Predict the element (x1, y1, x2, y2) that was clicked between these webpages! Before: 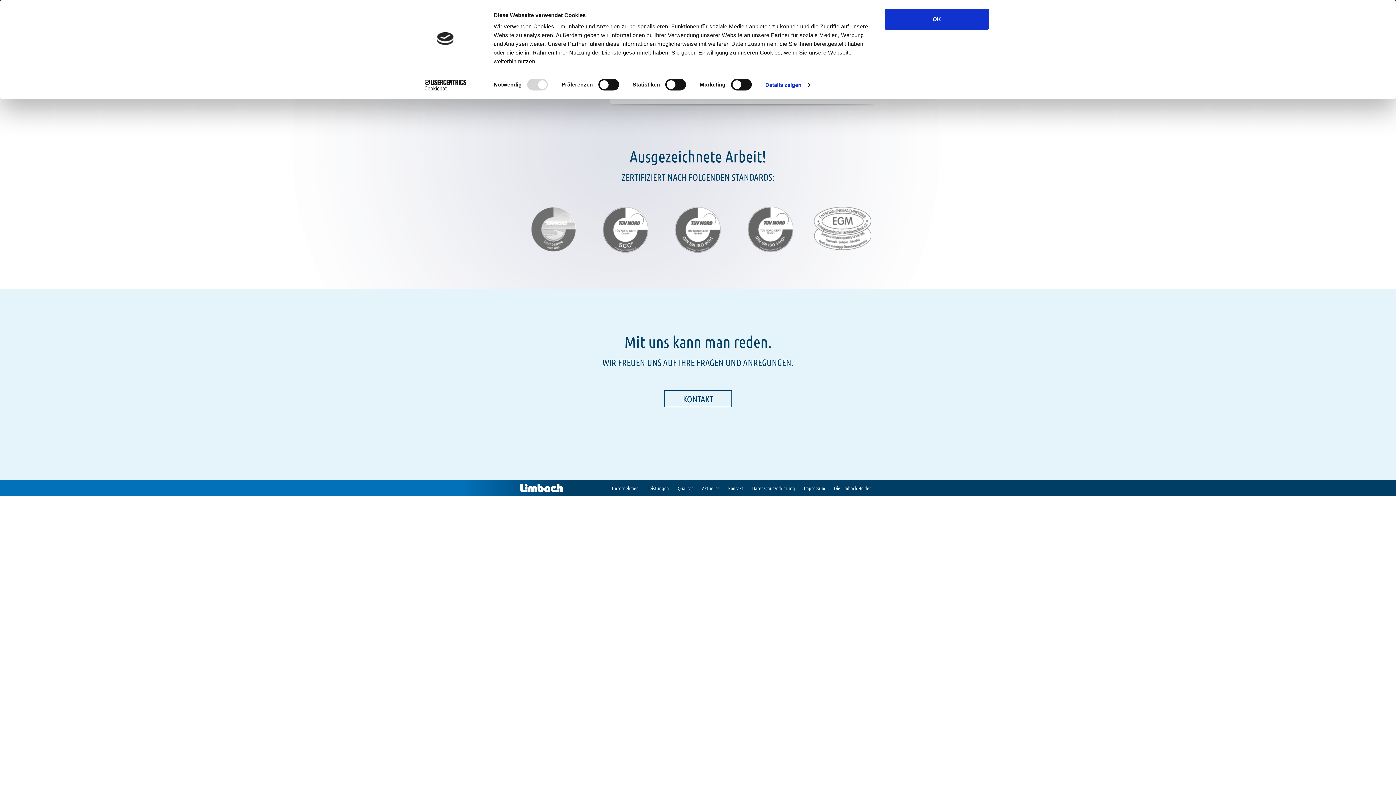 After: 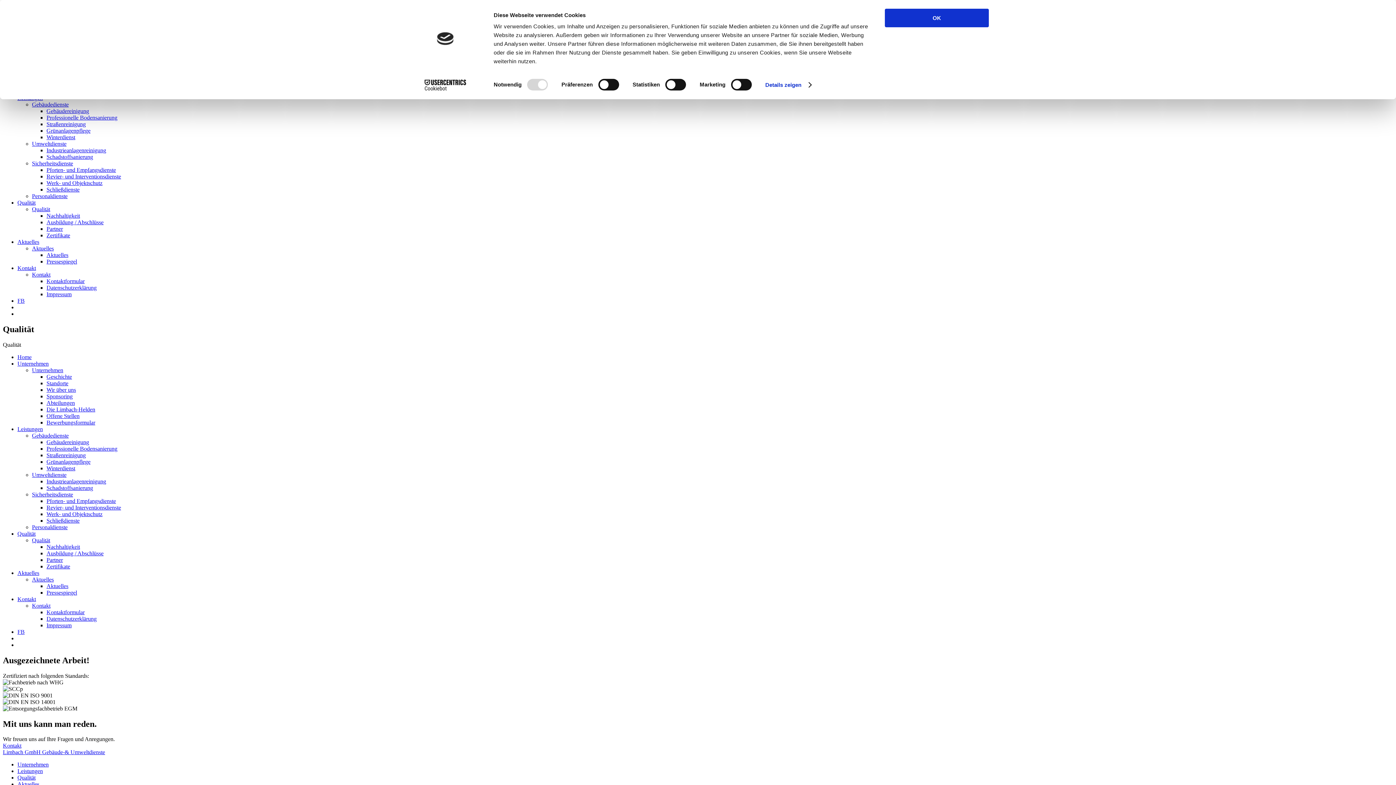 Action: bbox: (673, 480, 697, 496) label: Qualität